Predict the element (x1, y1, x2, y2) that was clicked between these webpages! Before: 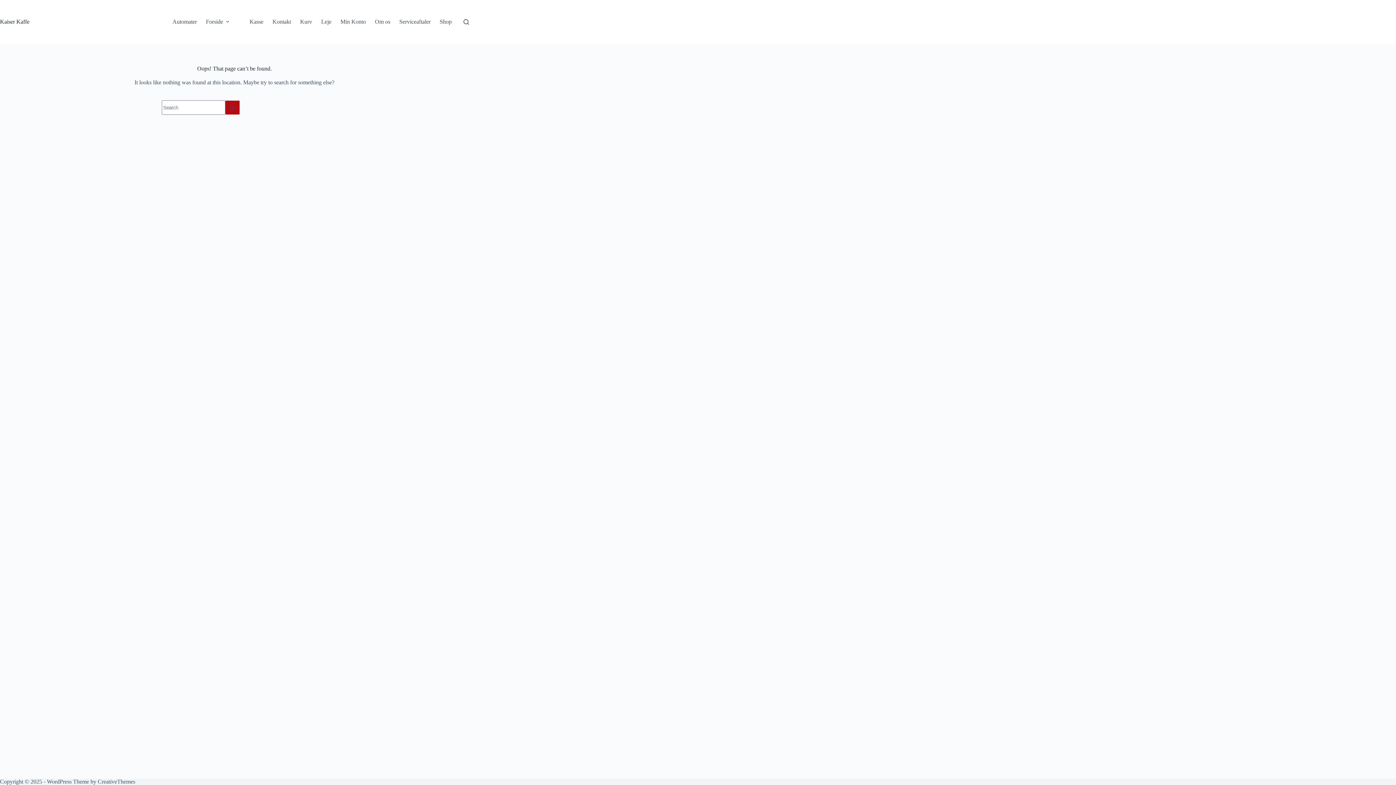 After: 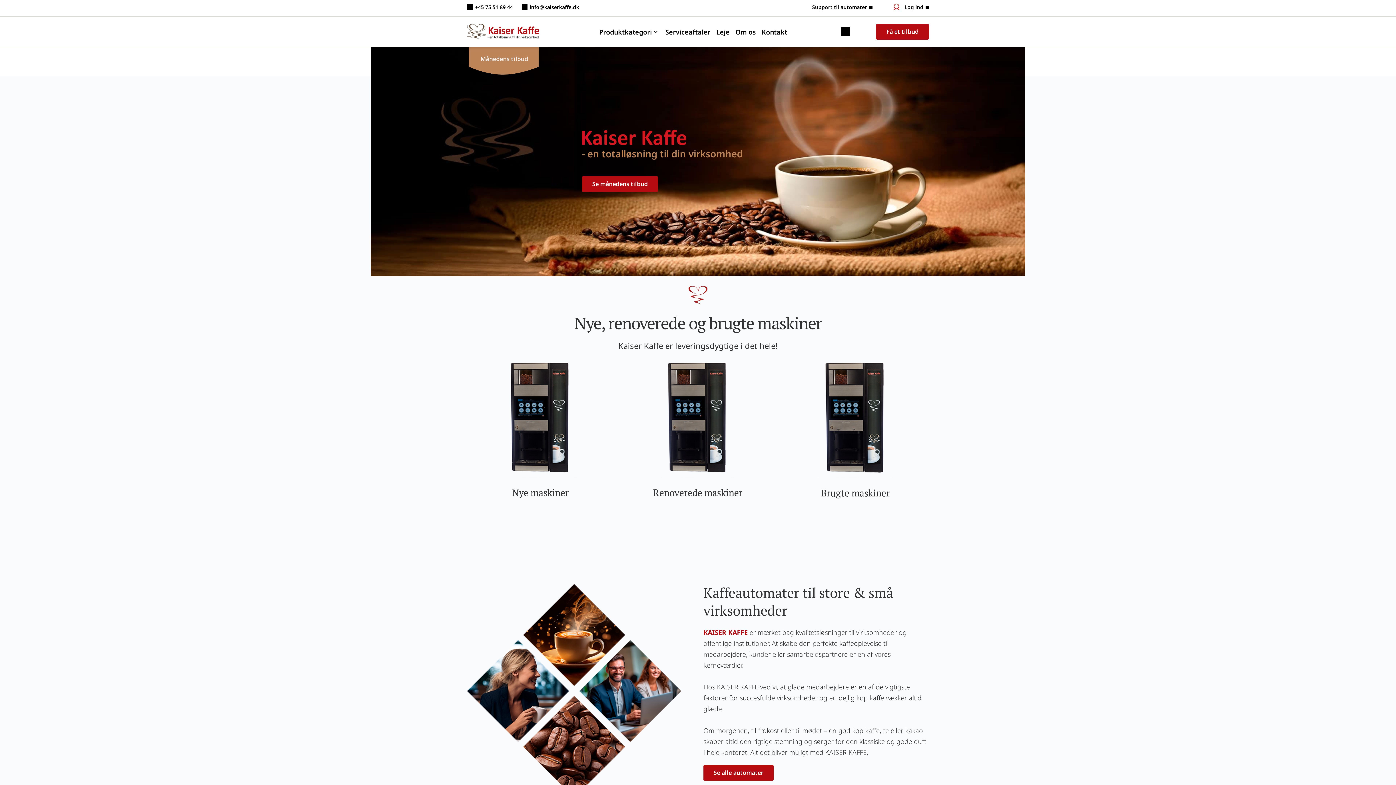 Action: bbox: (223, 17, 231, 26)